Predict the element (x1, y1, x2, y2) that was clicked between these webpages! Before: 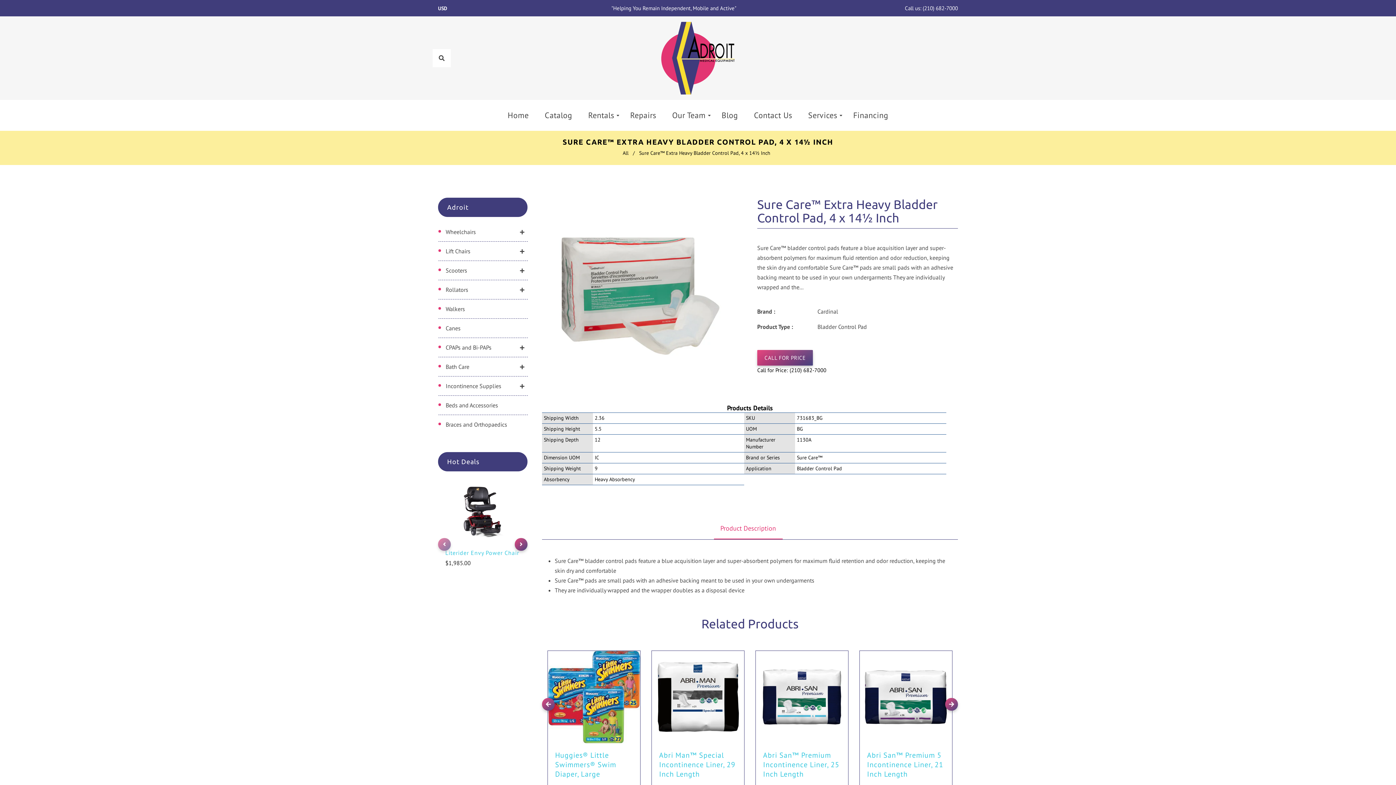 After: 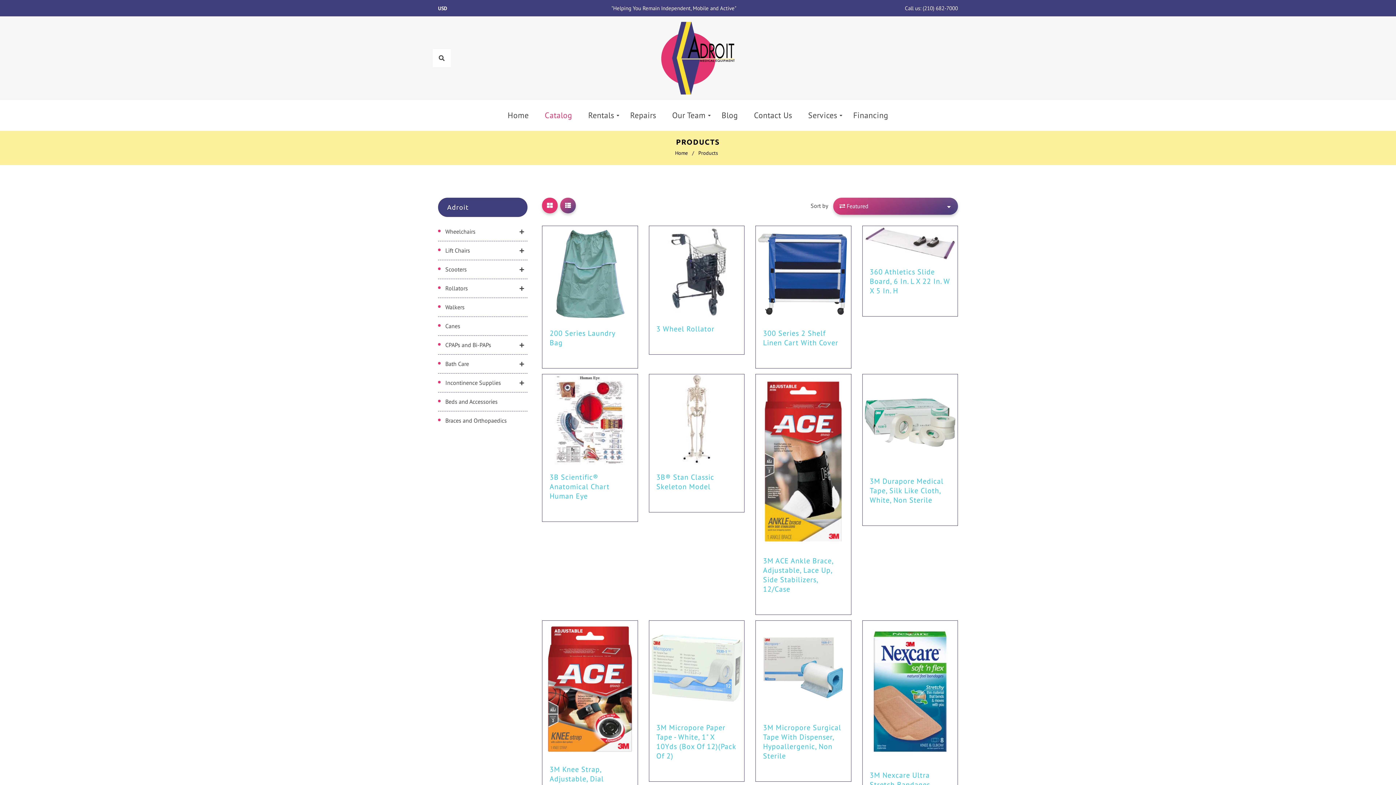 Action: label: Catalog bbox: (537, 100, 579, 130)